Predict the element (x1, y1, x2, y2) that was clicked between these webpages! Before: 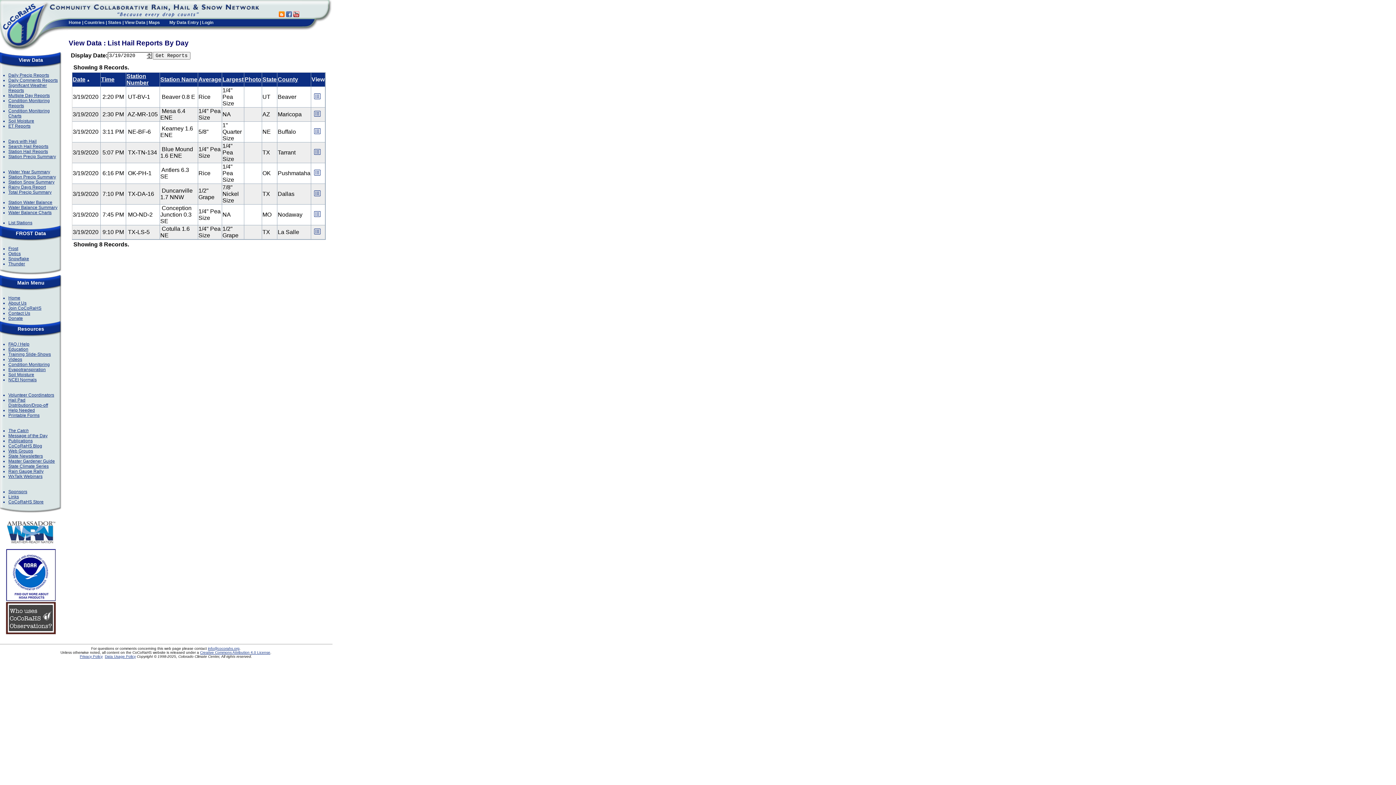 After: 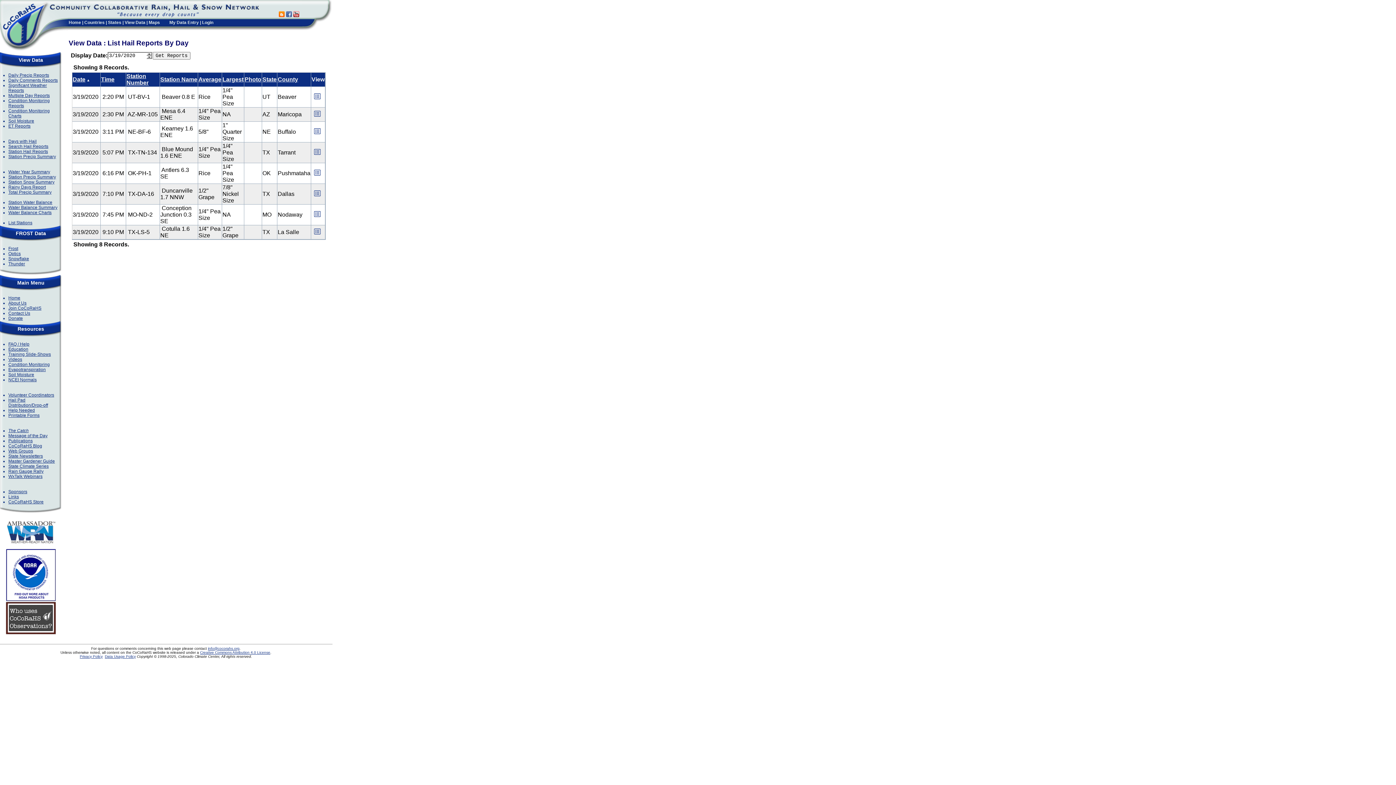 Action: bbox: (5, 543, 56, 549)